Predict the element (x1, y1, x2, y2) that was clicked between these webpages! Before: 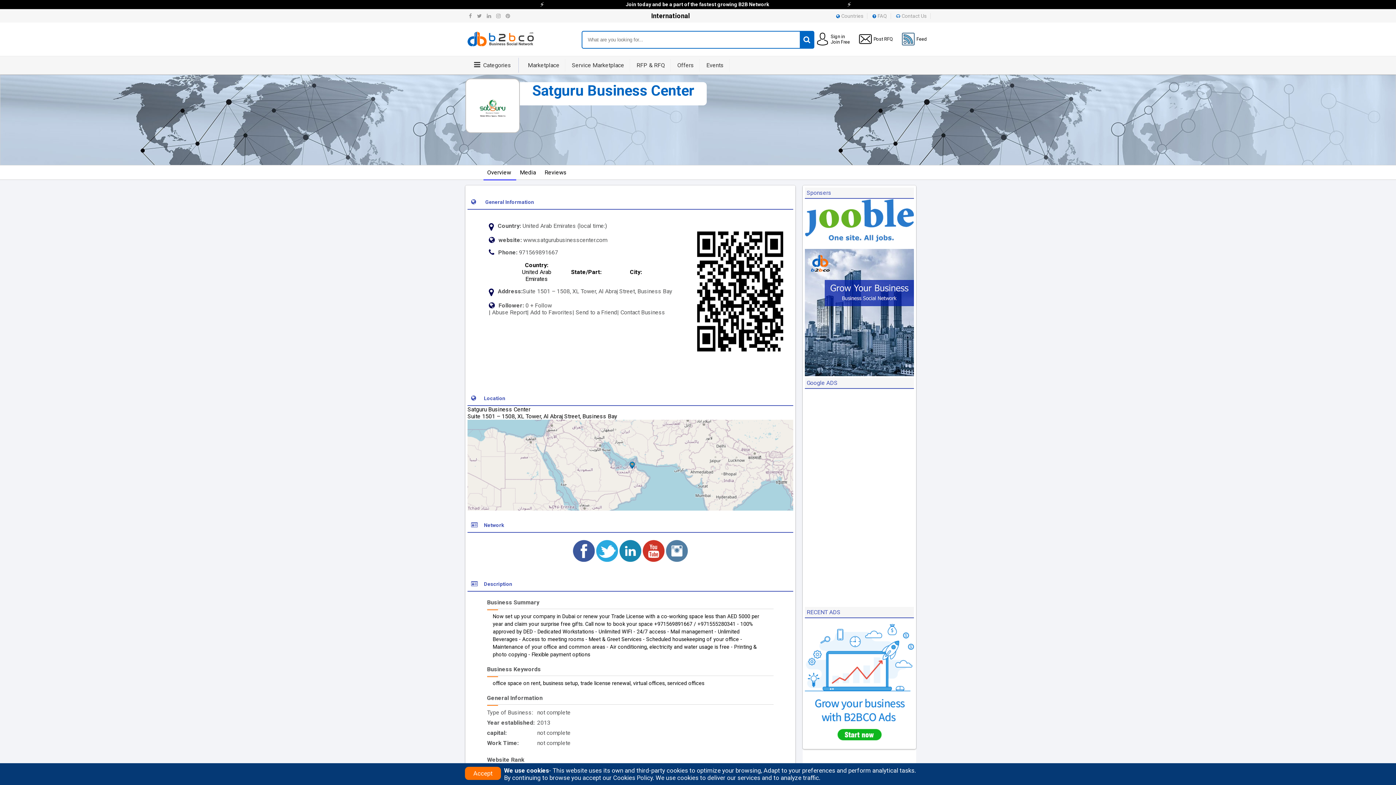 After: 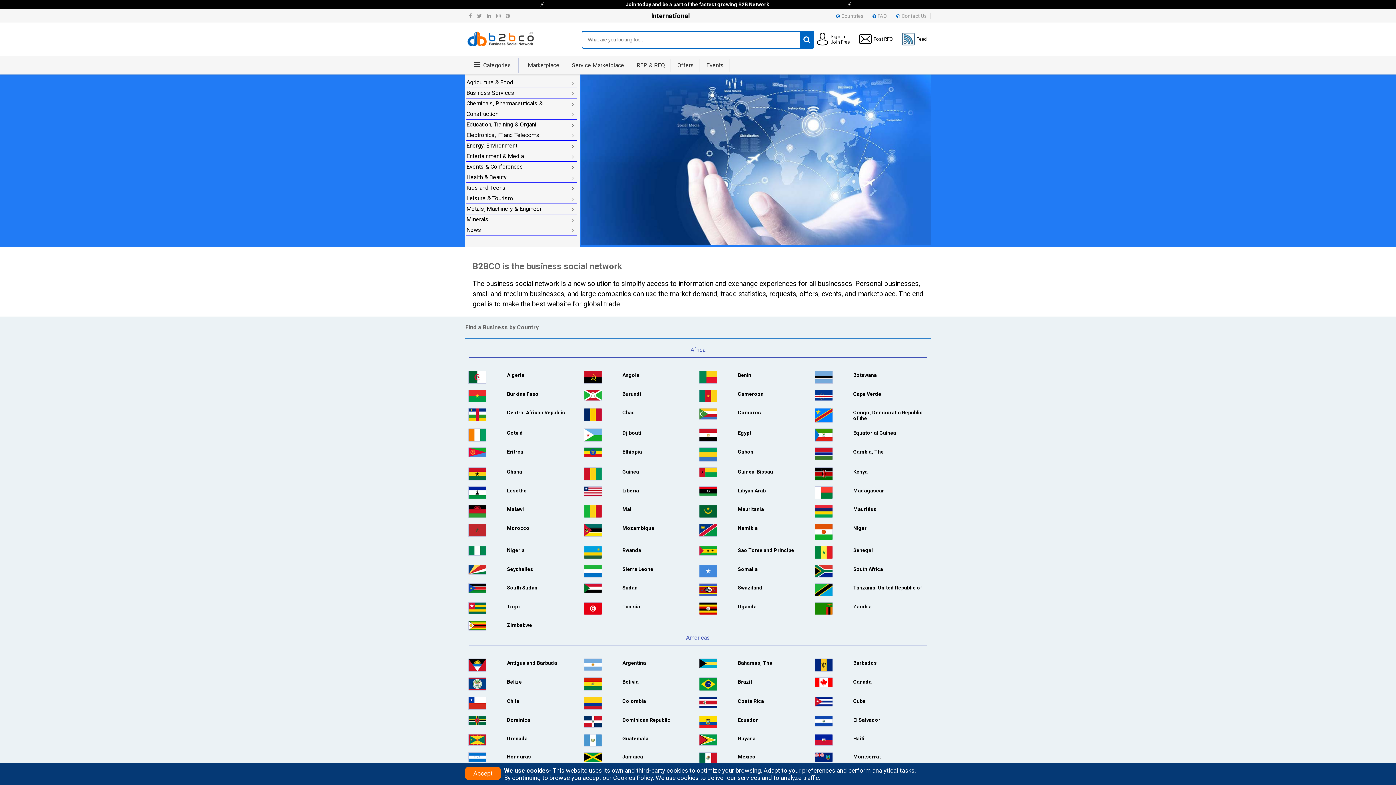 Action: bbox: (805, 370, 914, 377)